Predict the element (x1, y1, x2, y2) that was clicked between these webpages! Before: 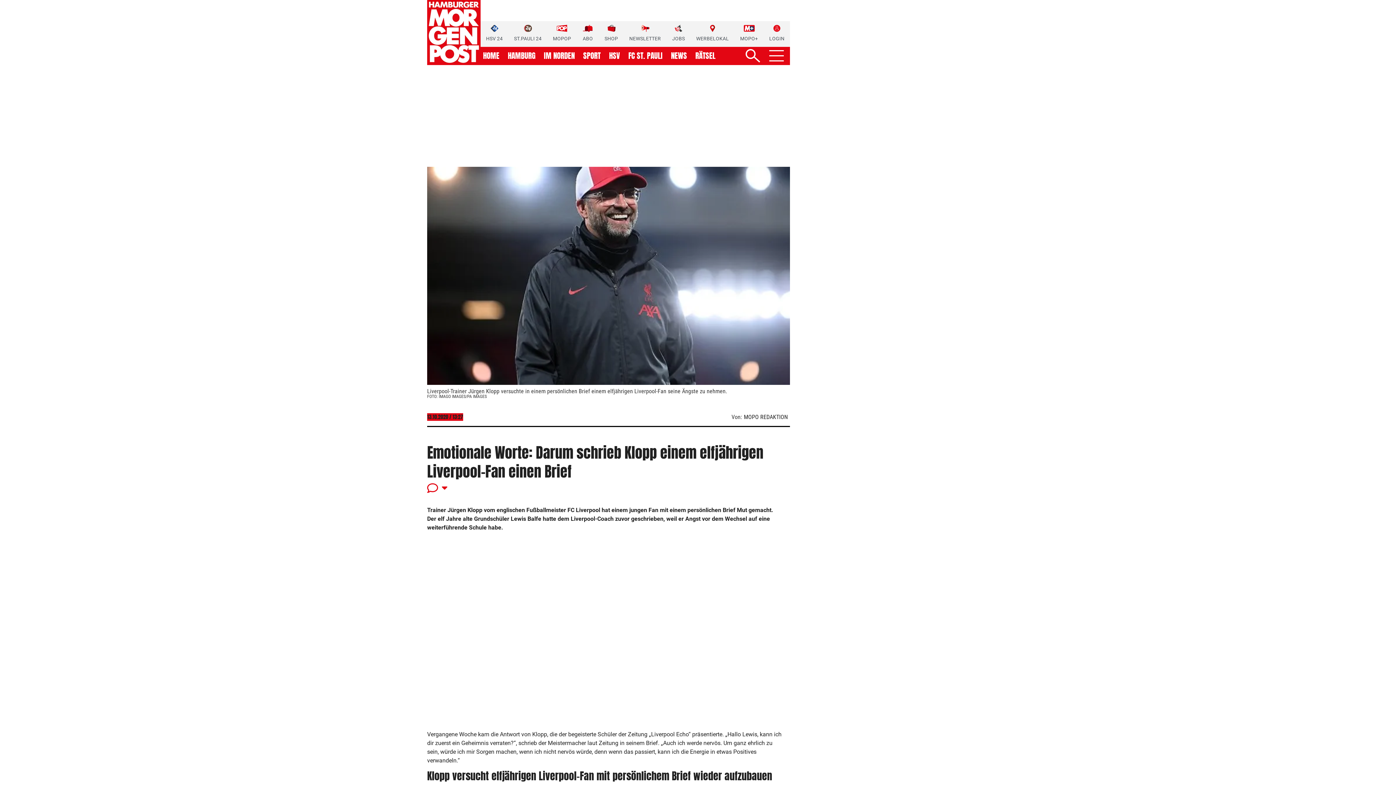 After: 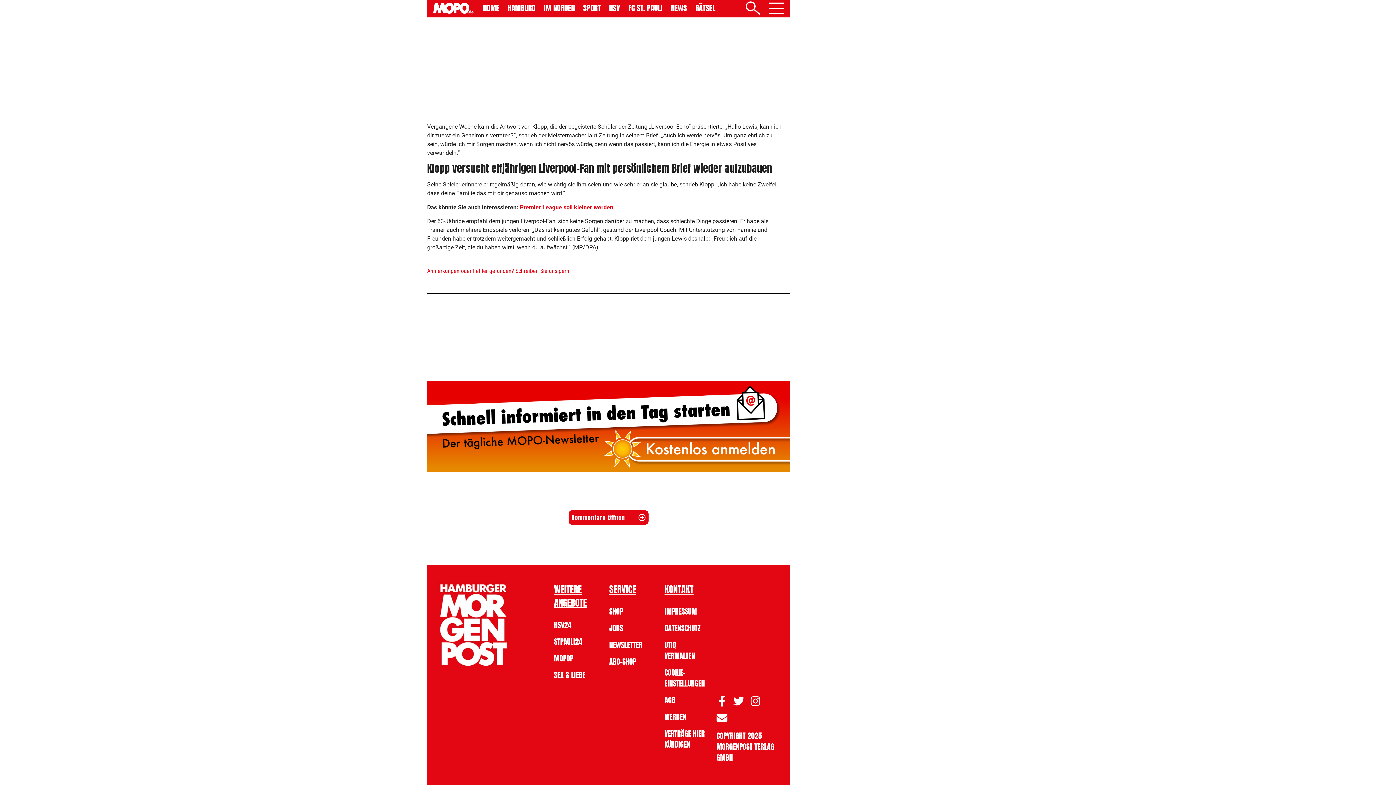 Action: bbox: (427, 482, 786, 493)